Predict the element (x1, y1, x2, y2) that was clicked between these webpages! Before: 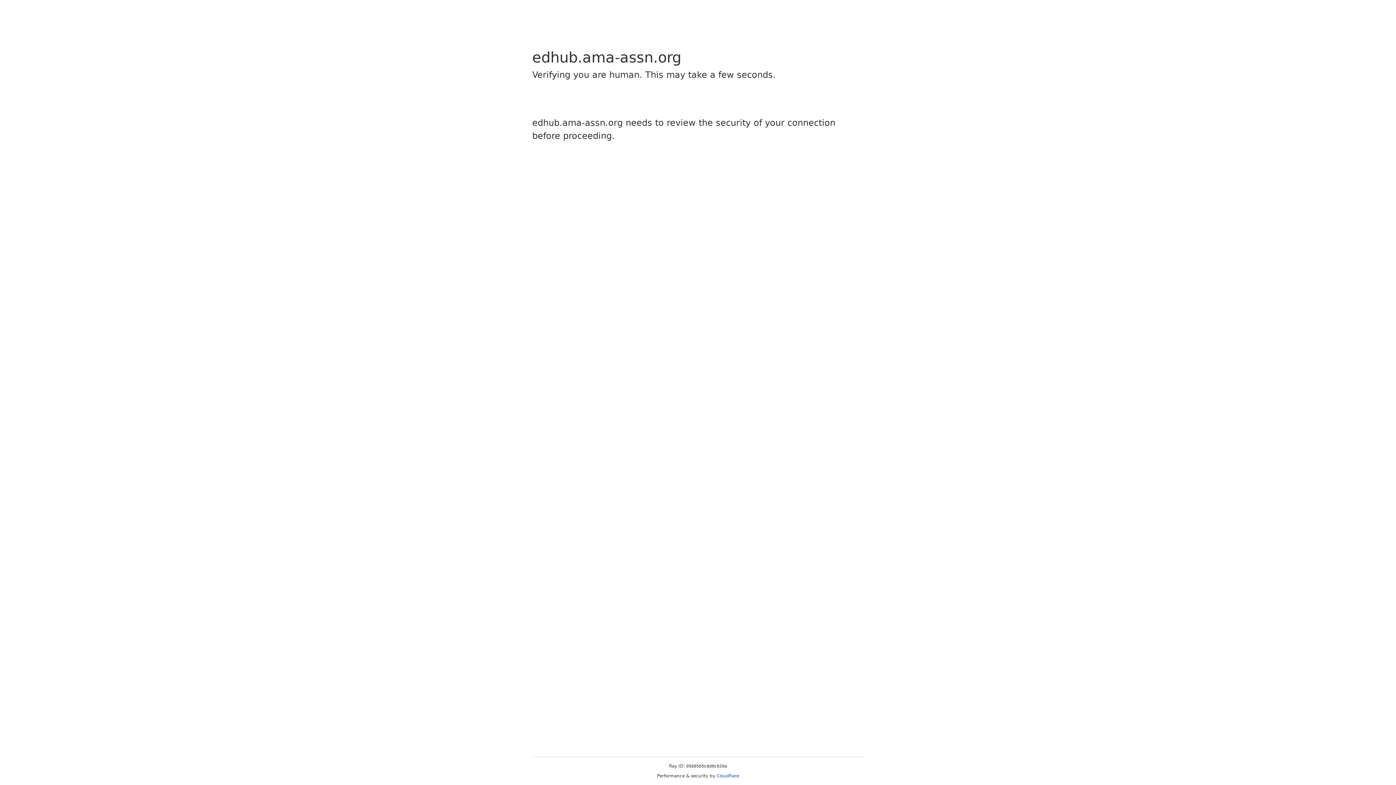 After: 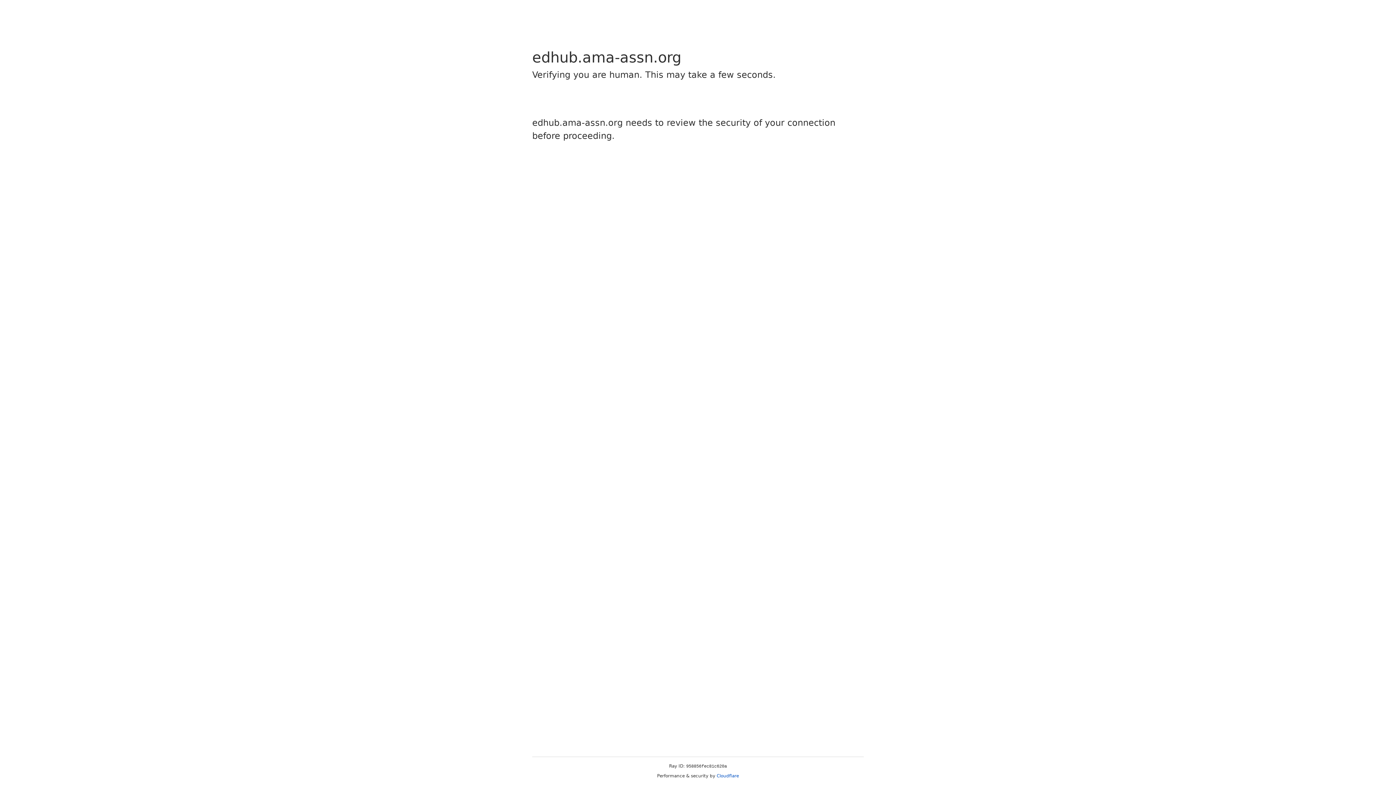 Action: label: Cloudflare bbox: (716, 773, 739, 778)